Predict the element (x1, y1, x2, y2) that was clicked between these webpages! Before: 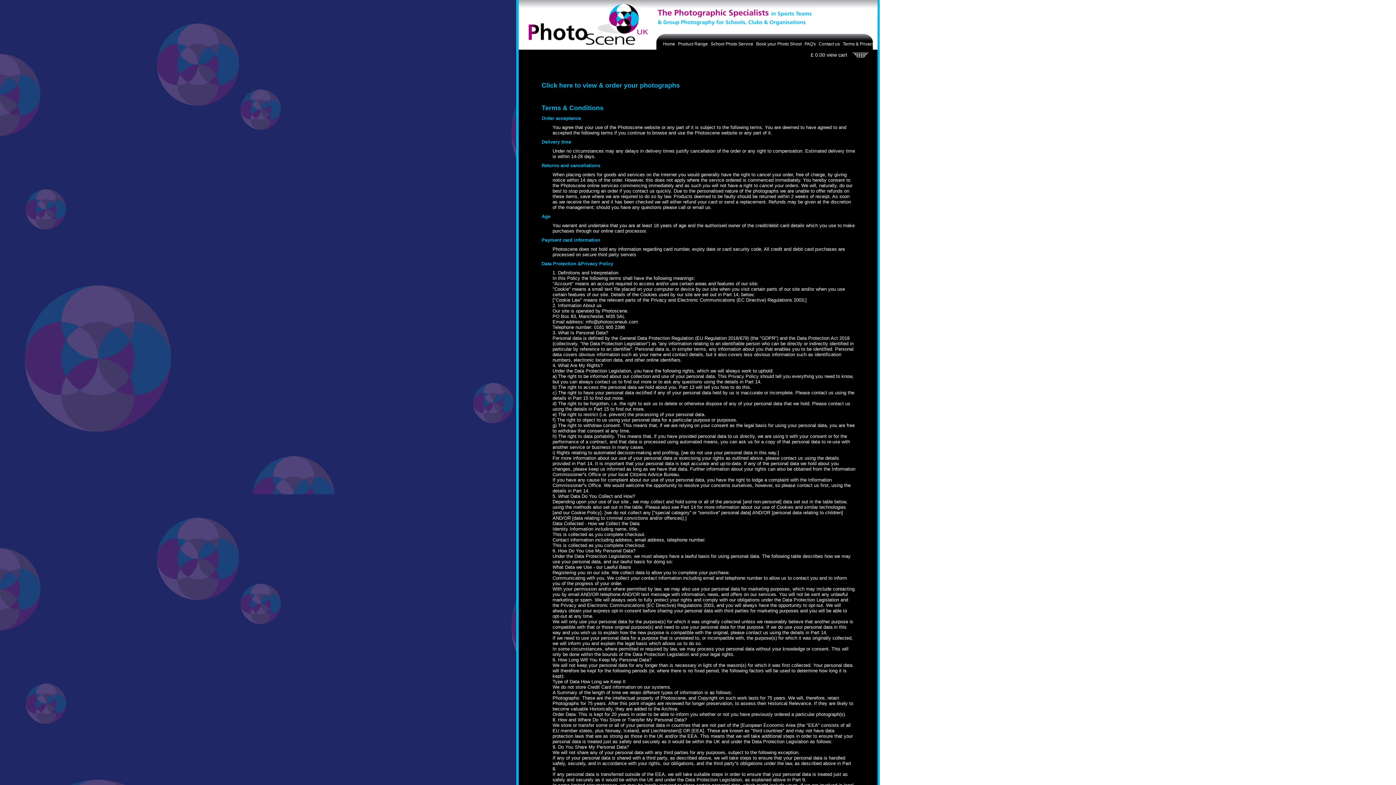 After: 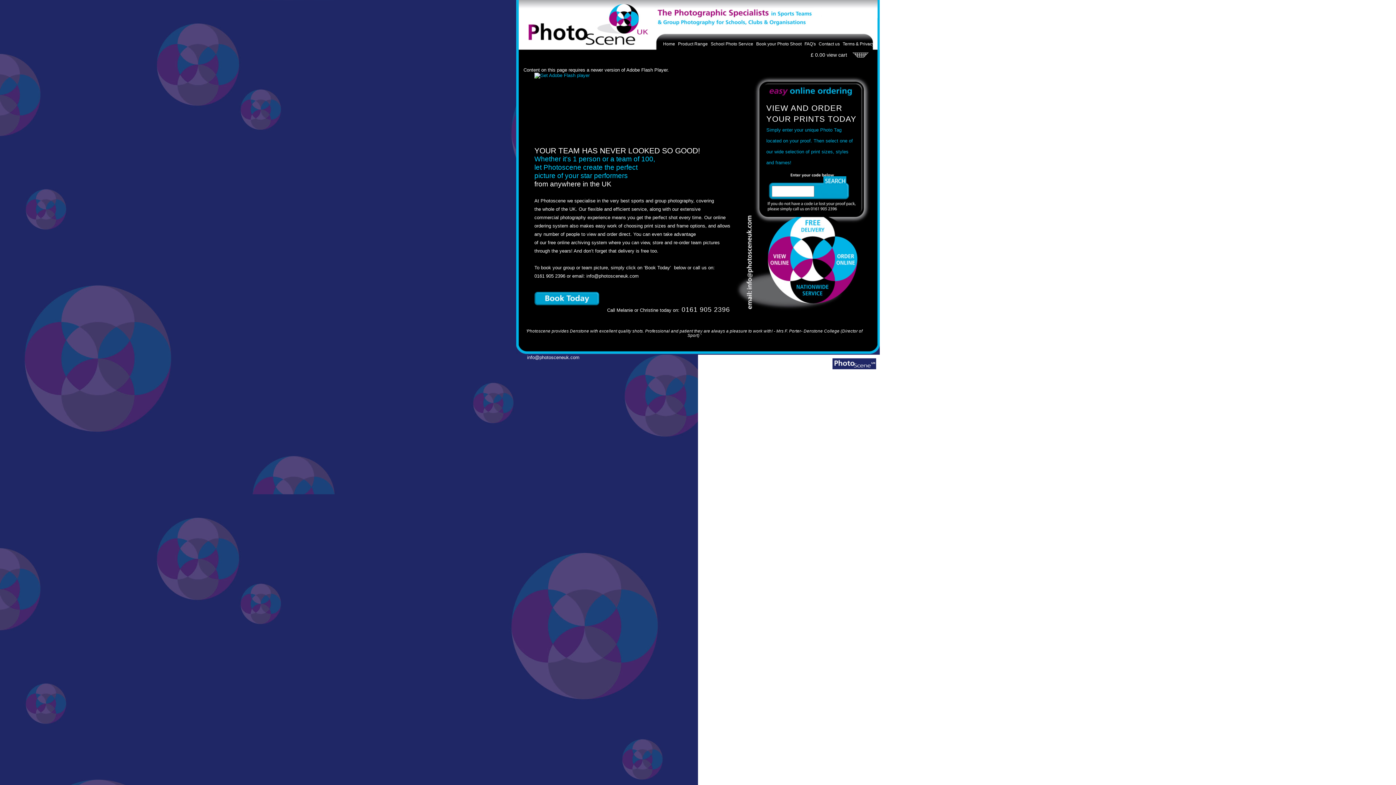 Action: label: here bbox: (559, 81, 573, 89)